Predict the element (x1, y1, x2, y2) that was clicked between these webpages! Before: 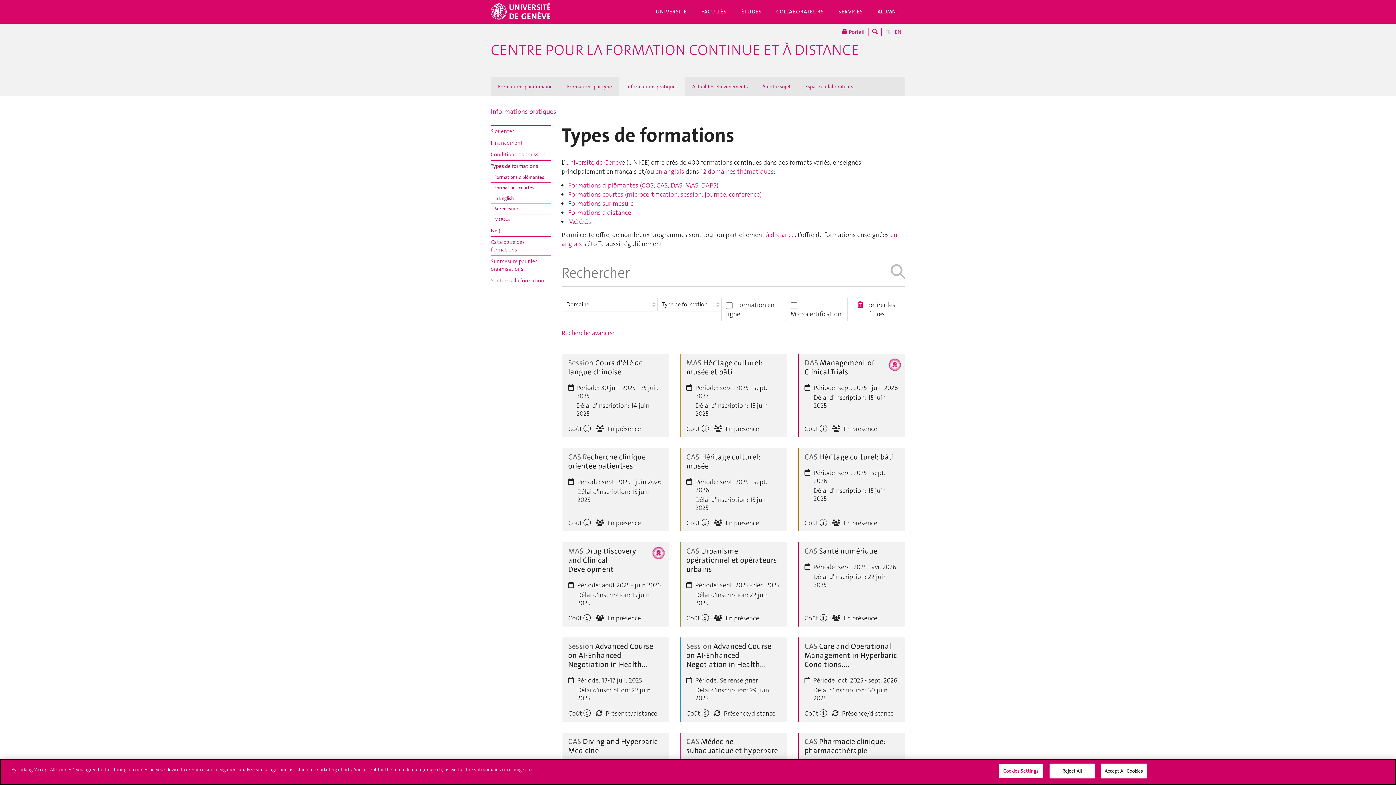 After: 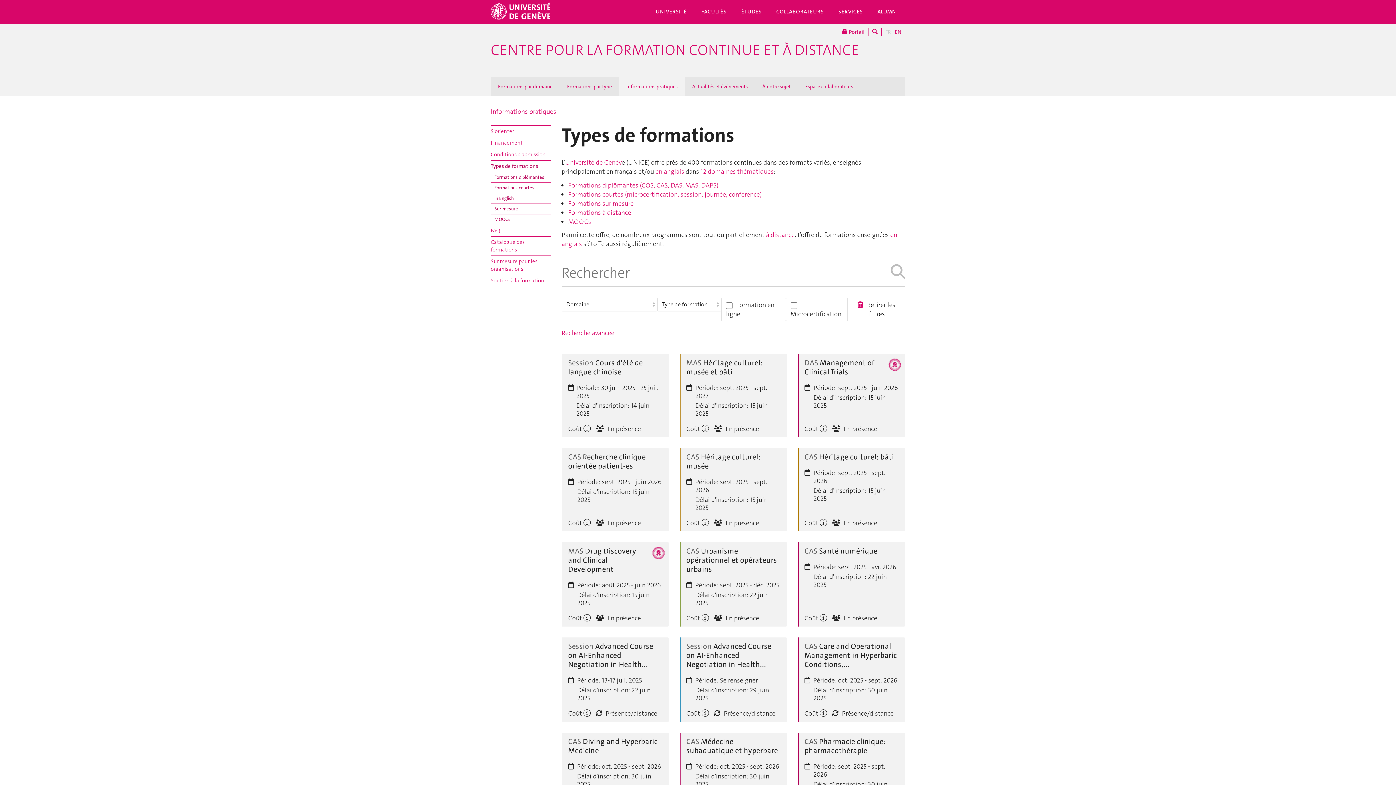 Action: bbox: (1100, 764, 1147, 778) label: Accept All Cookies